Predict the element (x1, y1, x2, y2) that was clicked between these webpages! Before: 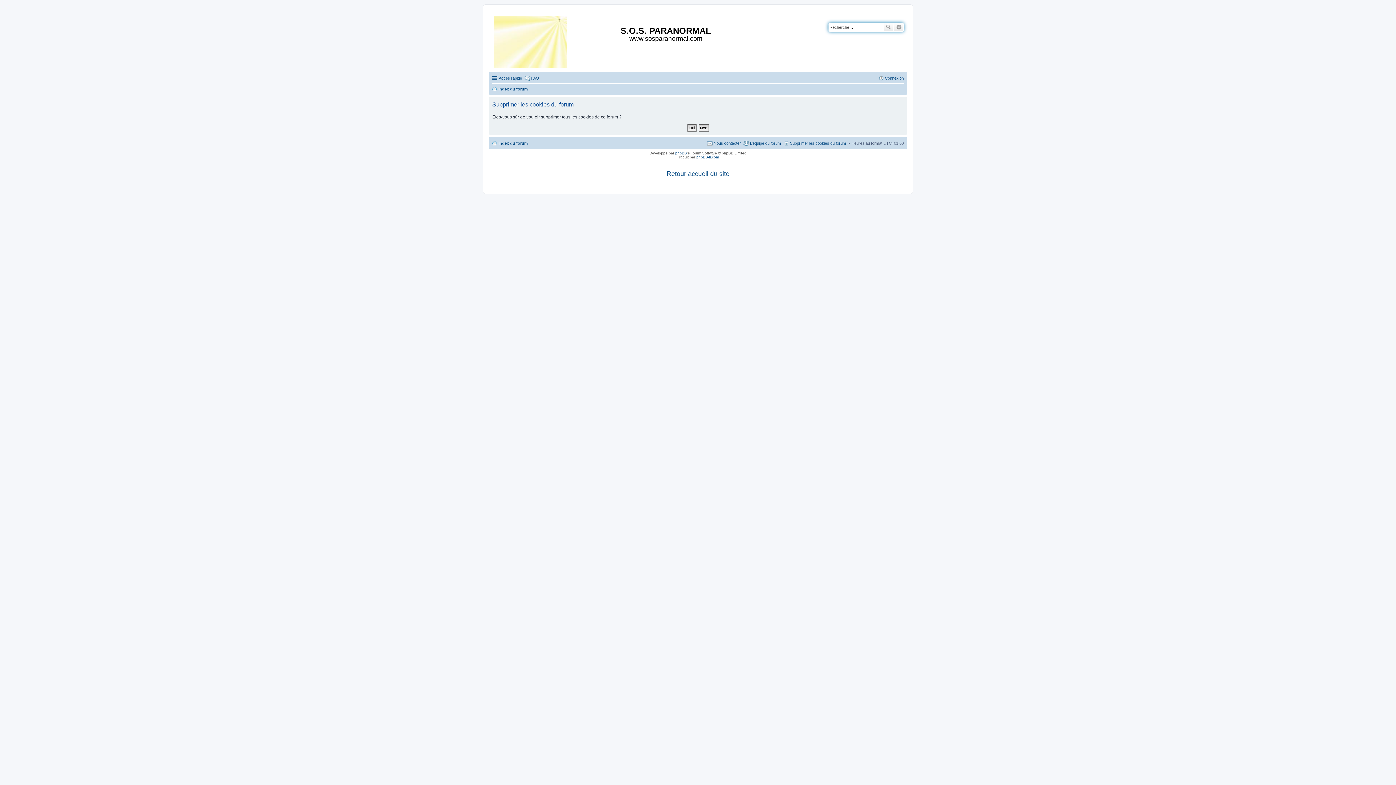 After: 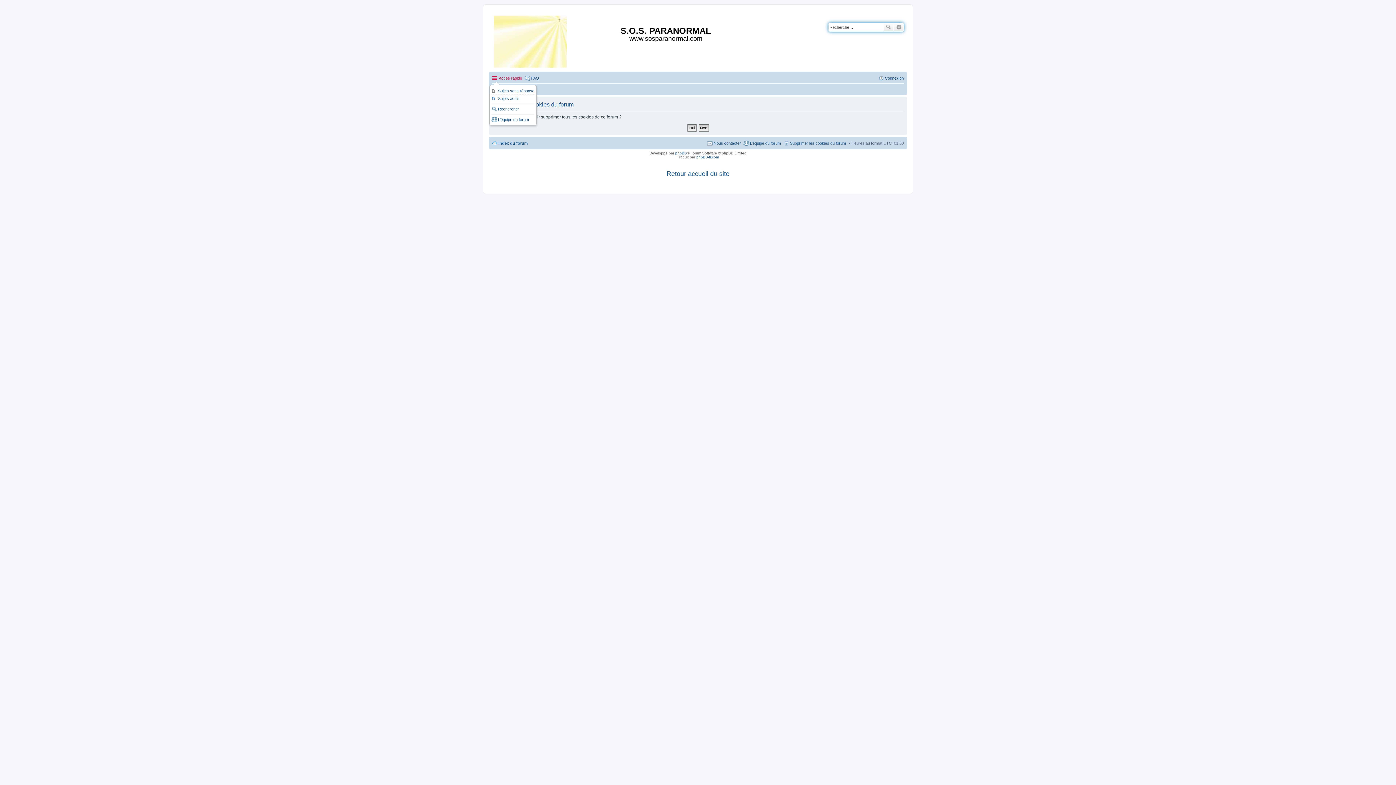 Action: label: Accès rapide bbox: (492, 73, 522, 82)